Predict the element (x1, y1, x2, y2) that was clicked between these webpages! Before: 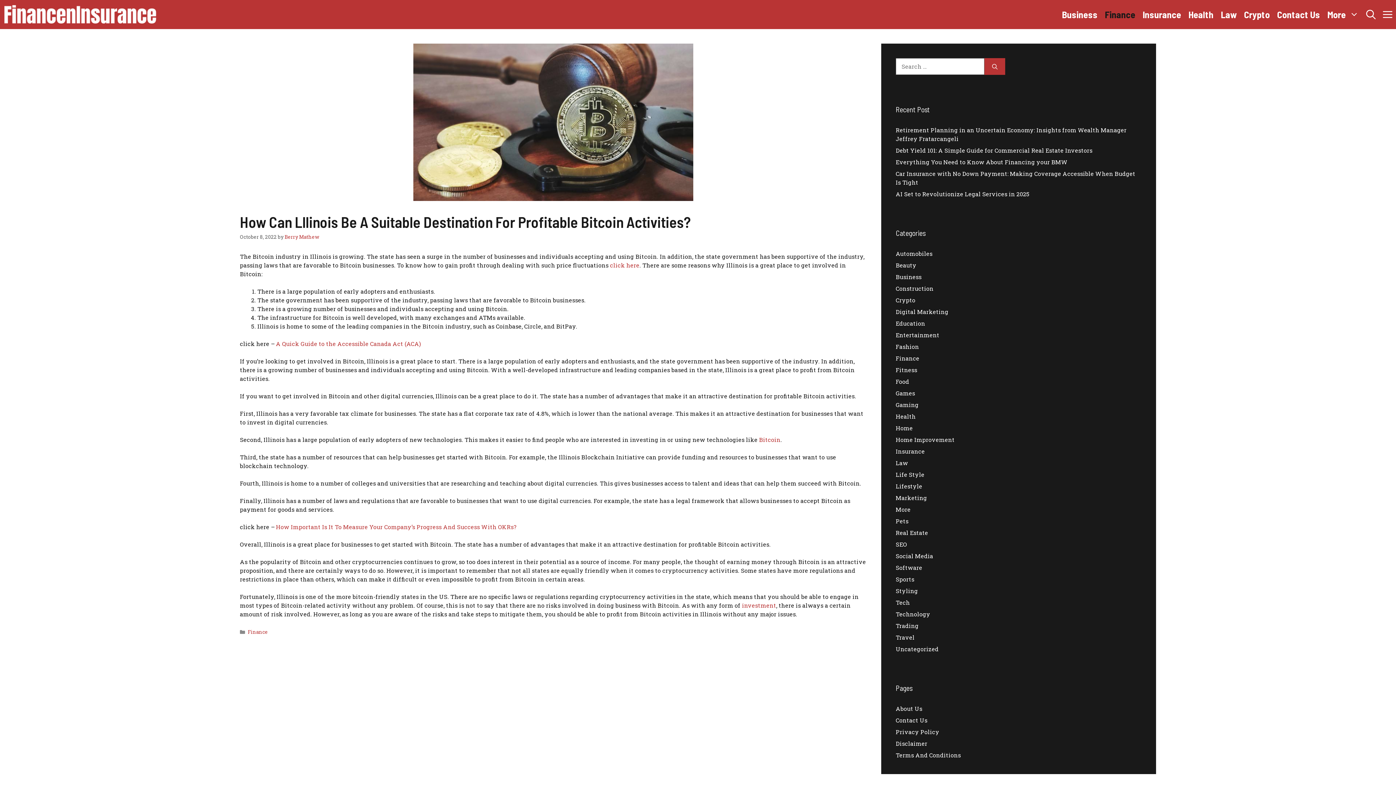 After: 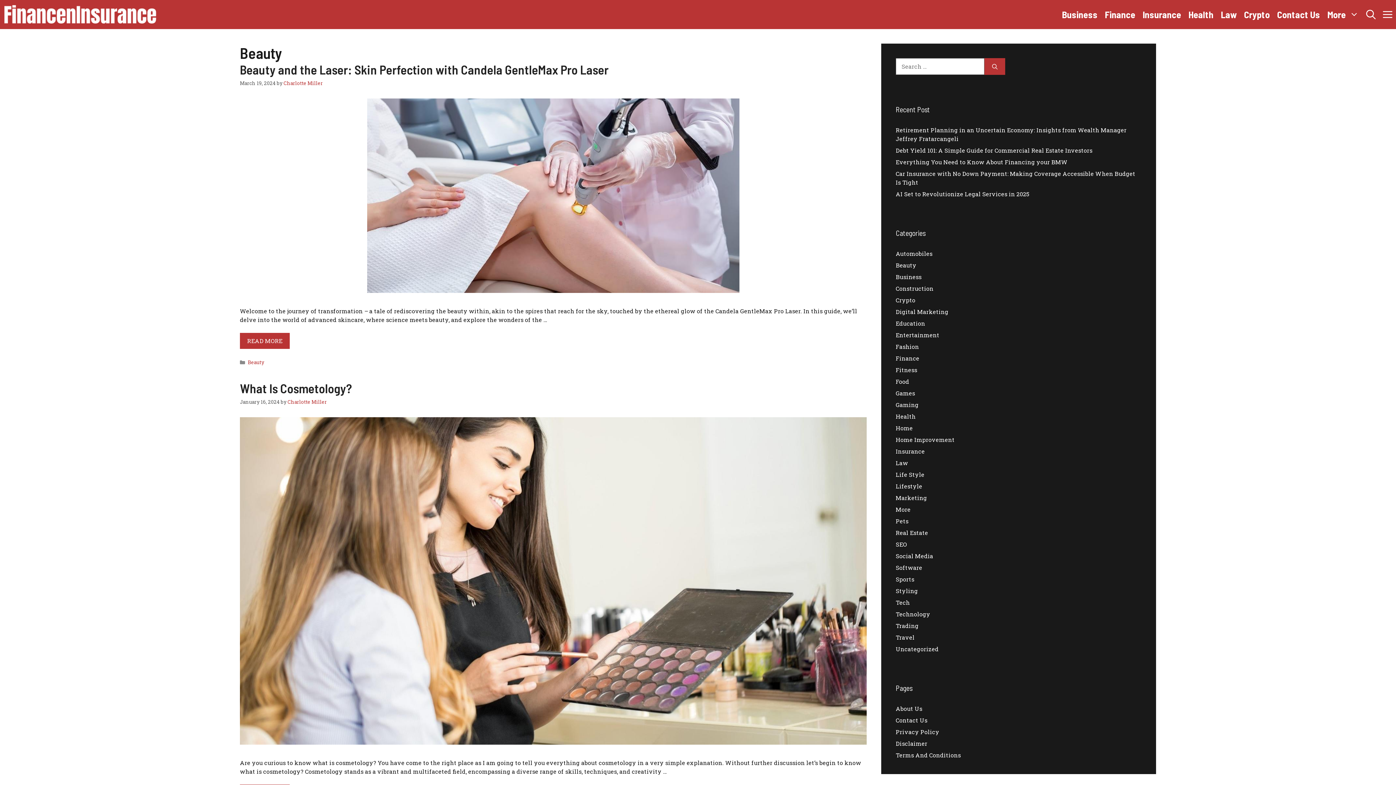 Action: bbox: (896, 261, 916, 269) label: Beauty